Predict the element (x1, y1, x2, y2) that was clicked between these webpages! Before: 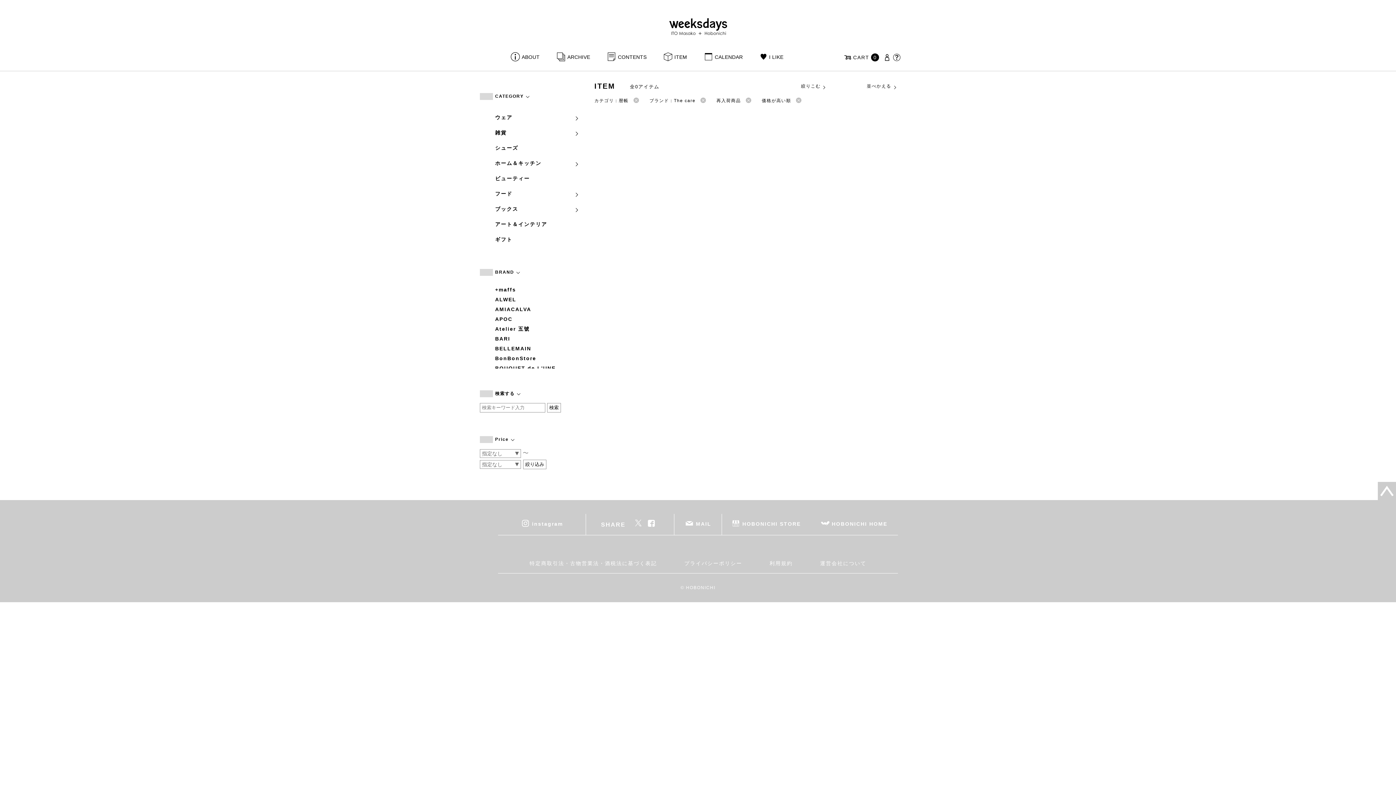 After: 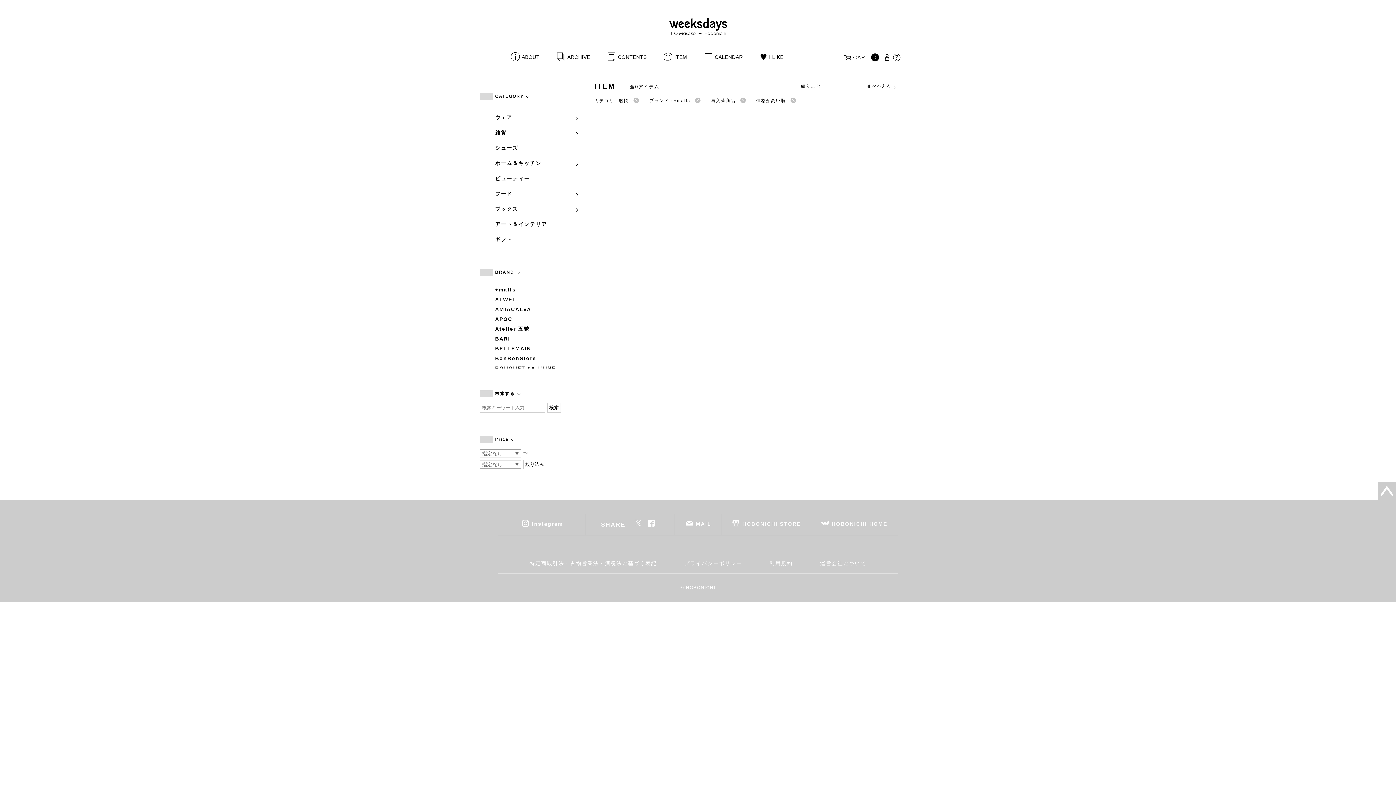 Action: label: +maffs bbox: (495, 285, 583, 293)